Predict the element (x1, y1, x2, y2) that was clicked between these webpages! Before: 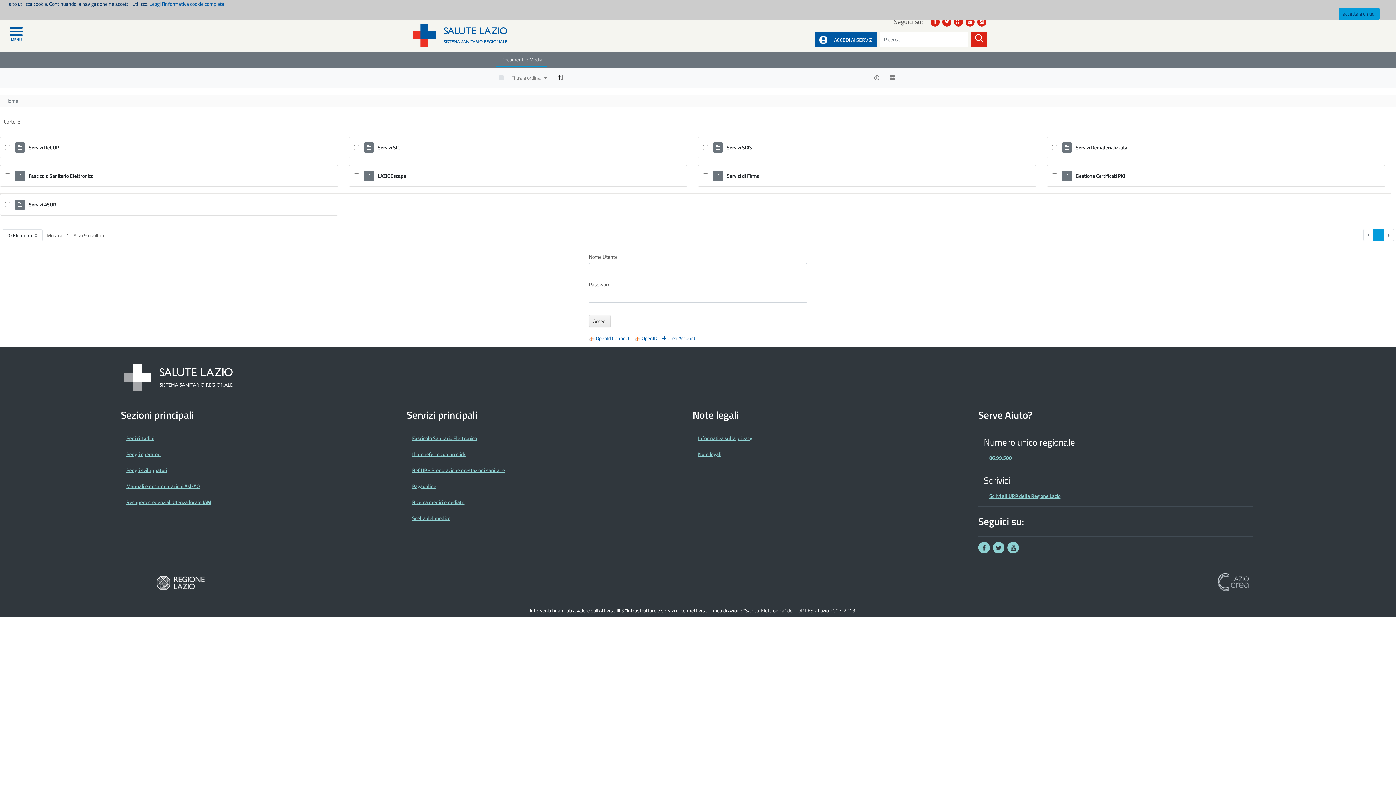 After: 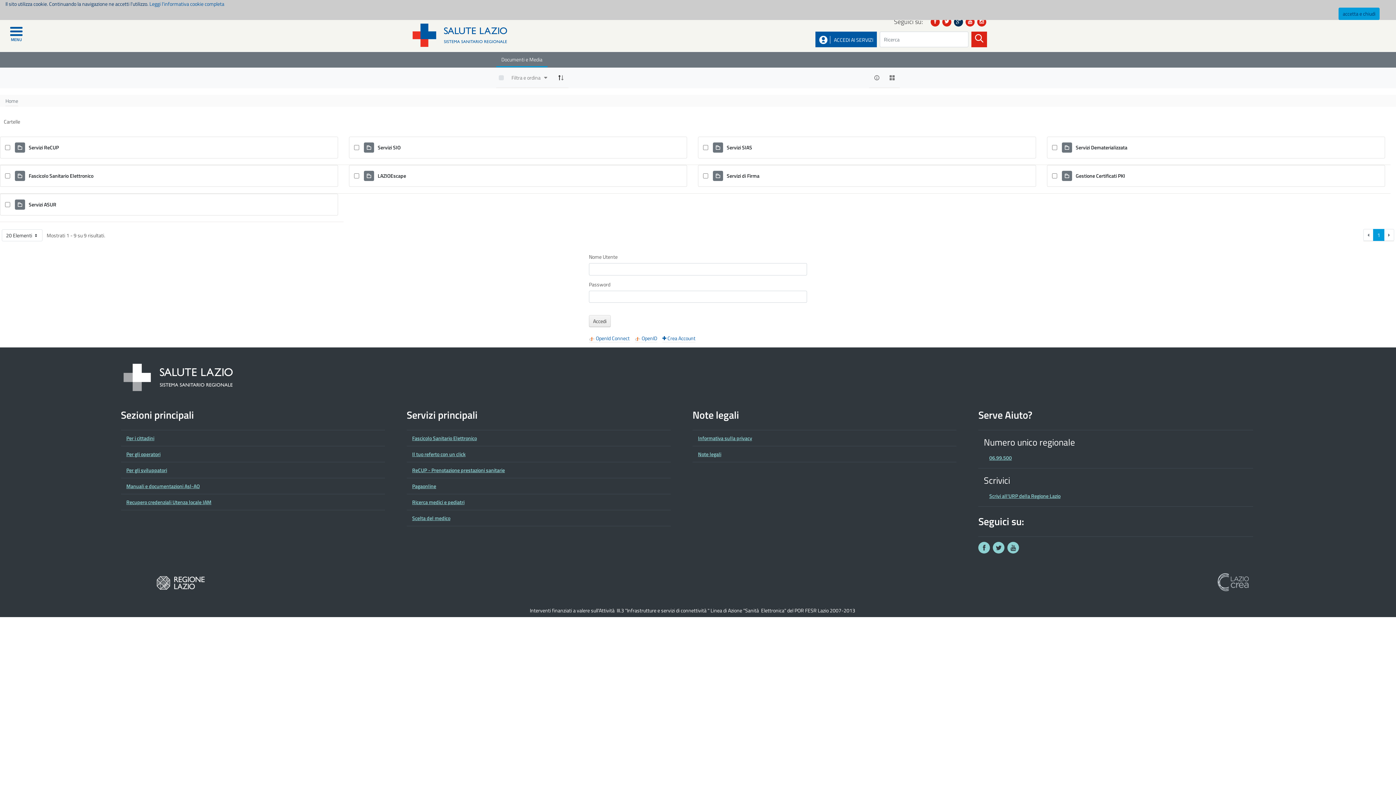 Action: bbox: (954, 17, 963, 26) label: Google Plus